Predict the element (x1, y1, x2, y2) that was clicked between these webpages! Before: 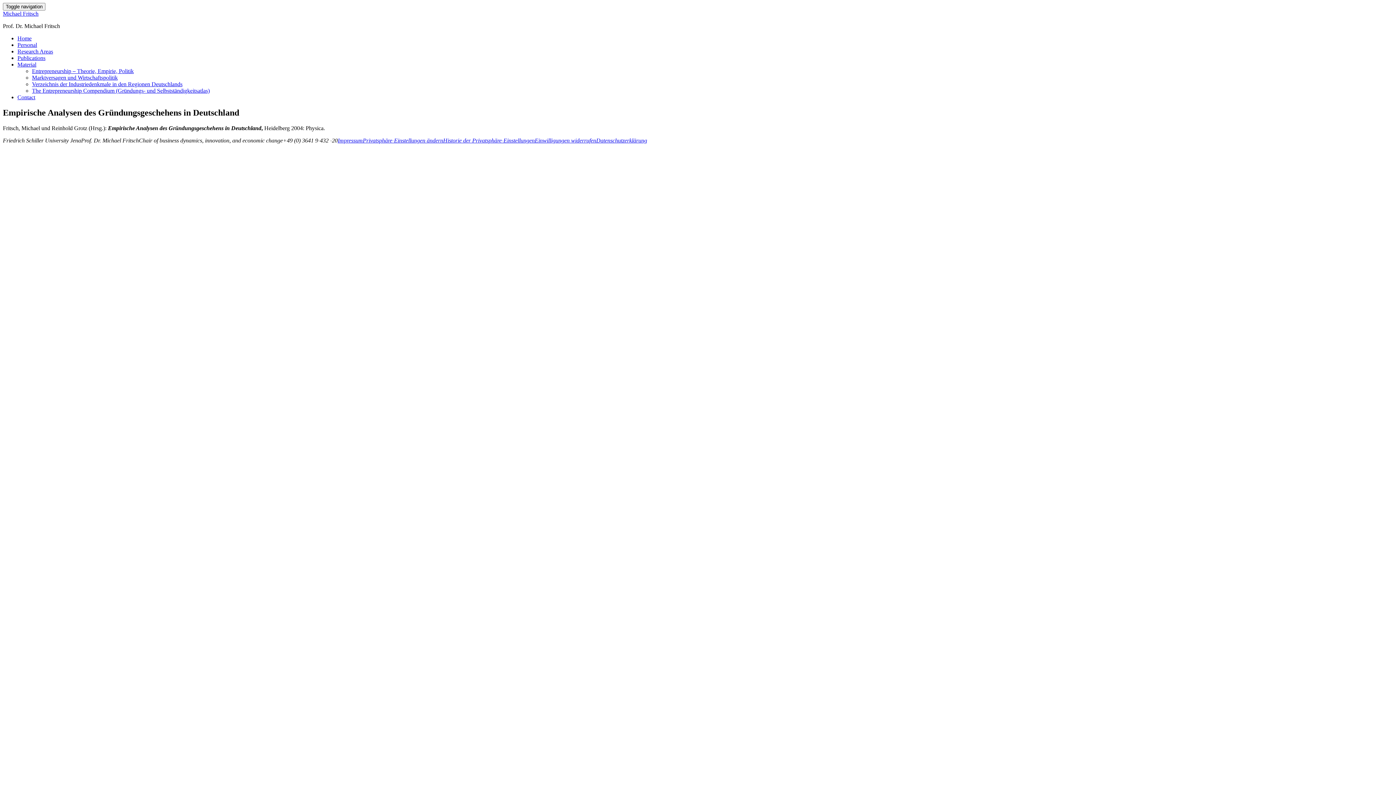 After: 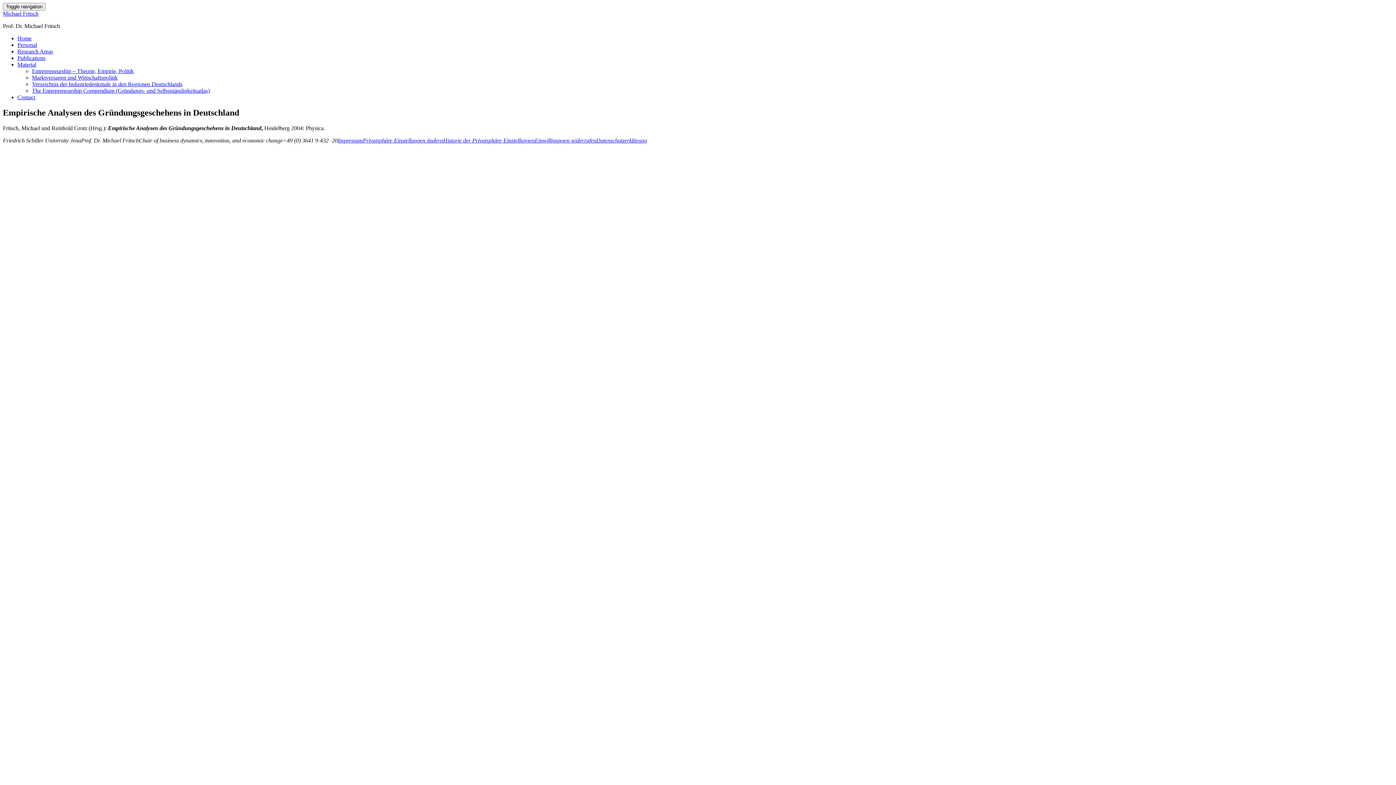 Action: bbox: (443, 137, 534, 143) label: Historie der Privatsphäre-Einstellungen